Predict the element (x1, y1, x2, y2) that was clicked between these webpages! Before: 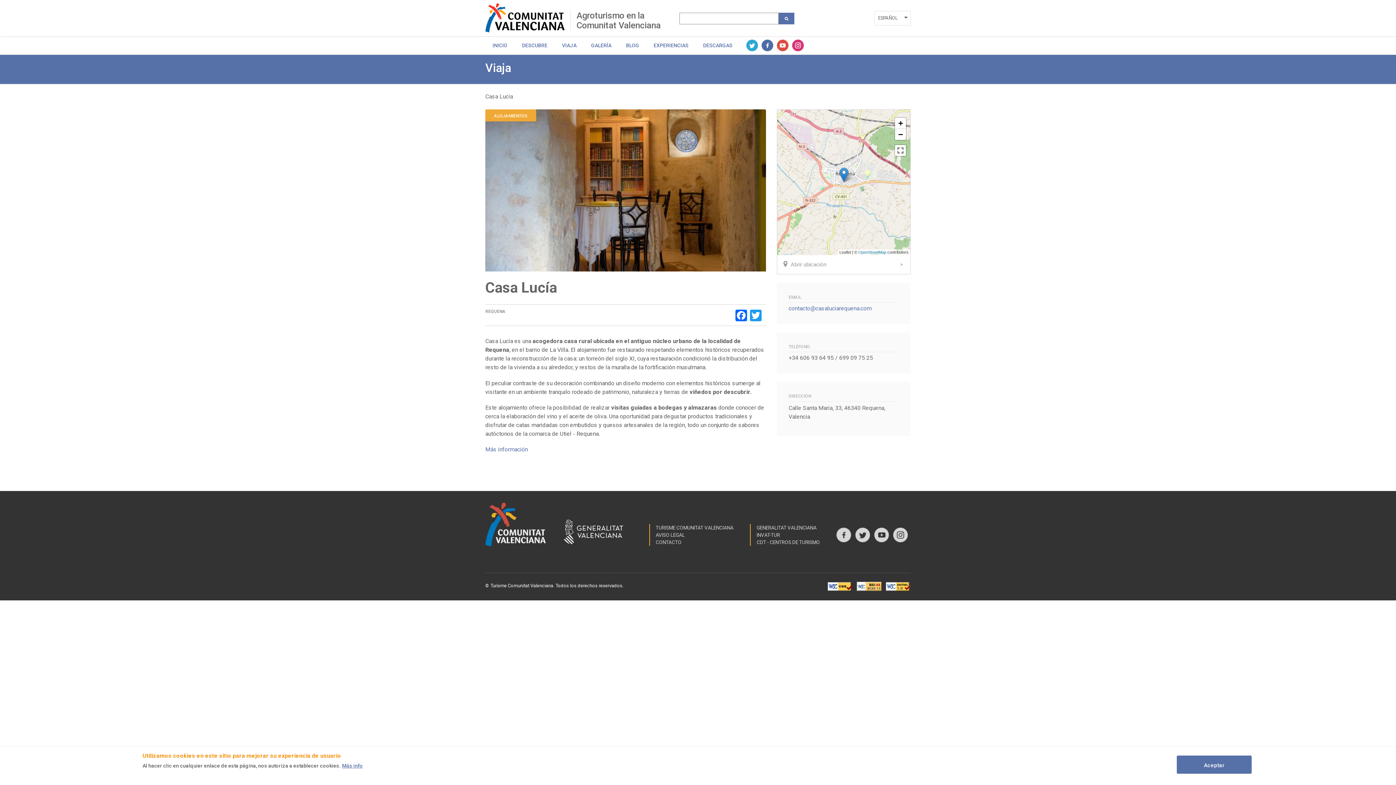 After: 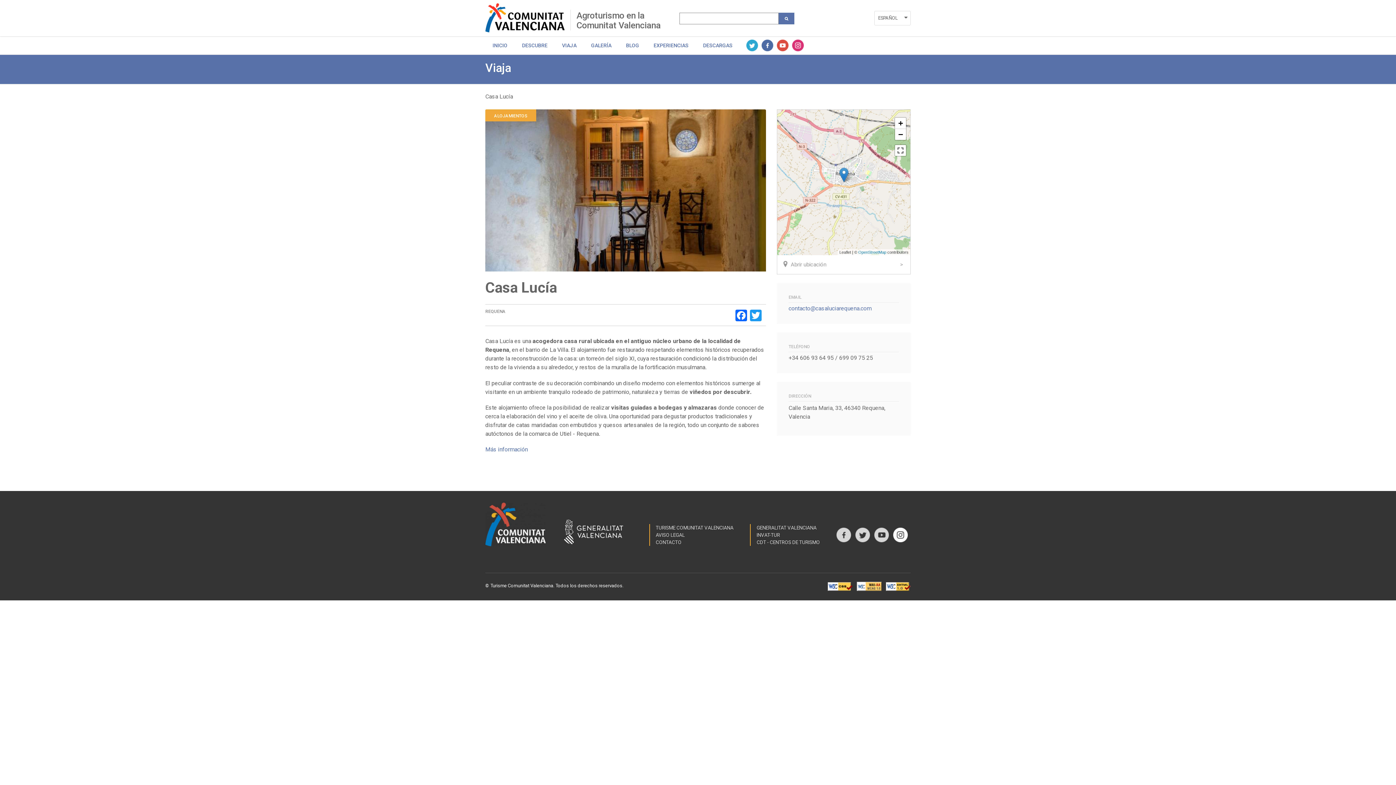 Action: bbox: (893, 527, 907, 542) label: INSTAGRAM